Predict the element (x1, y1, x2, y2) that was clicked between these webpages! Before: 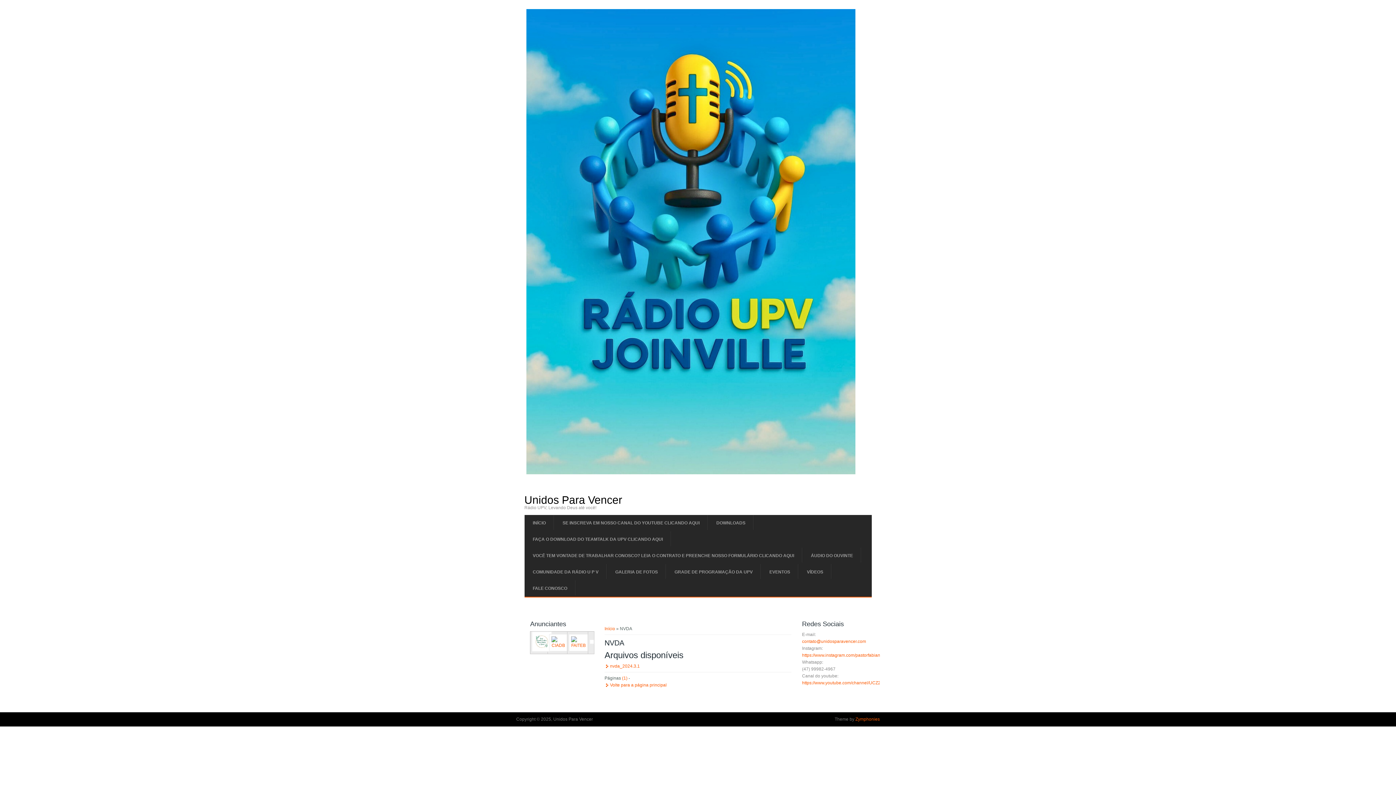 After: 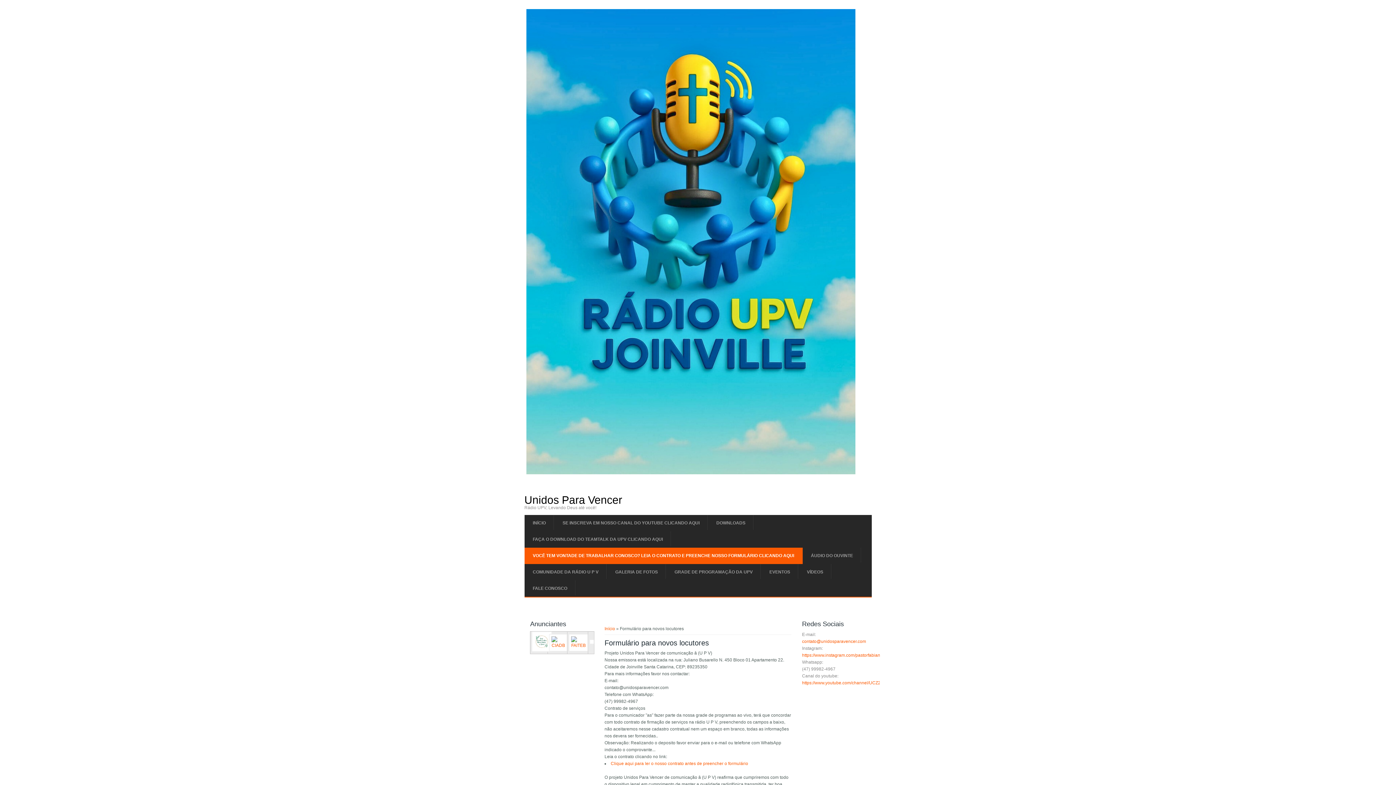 Action: label: VOCÊ TEM VONTADE DE TRABALHAR CONOSCO? LEIA O CONTRATO E PREENCHE NOSSO FORMULÁRIO CLICANDO AQUI bbox: (524, 548, 802, 564)